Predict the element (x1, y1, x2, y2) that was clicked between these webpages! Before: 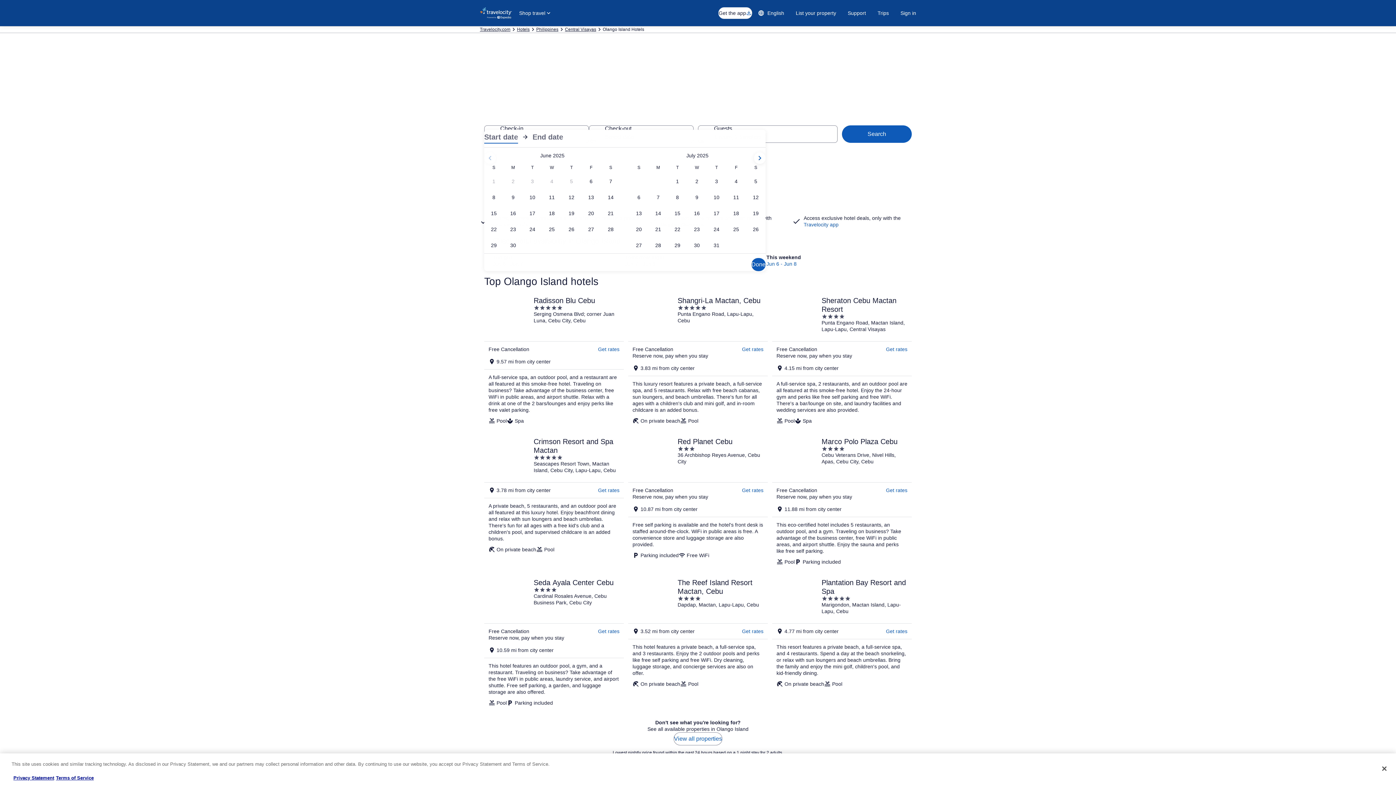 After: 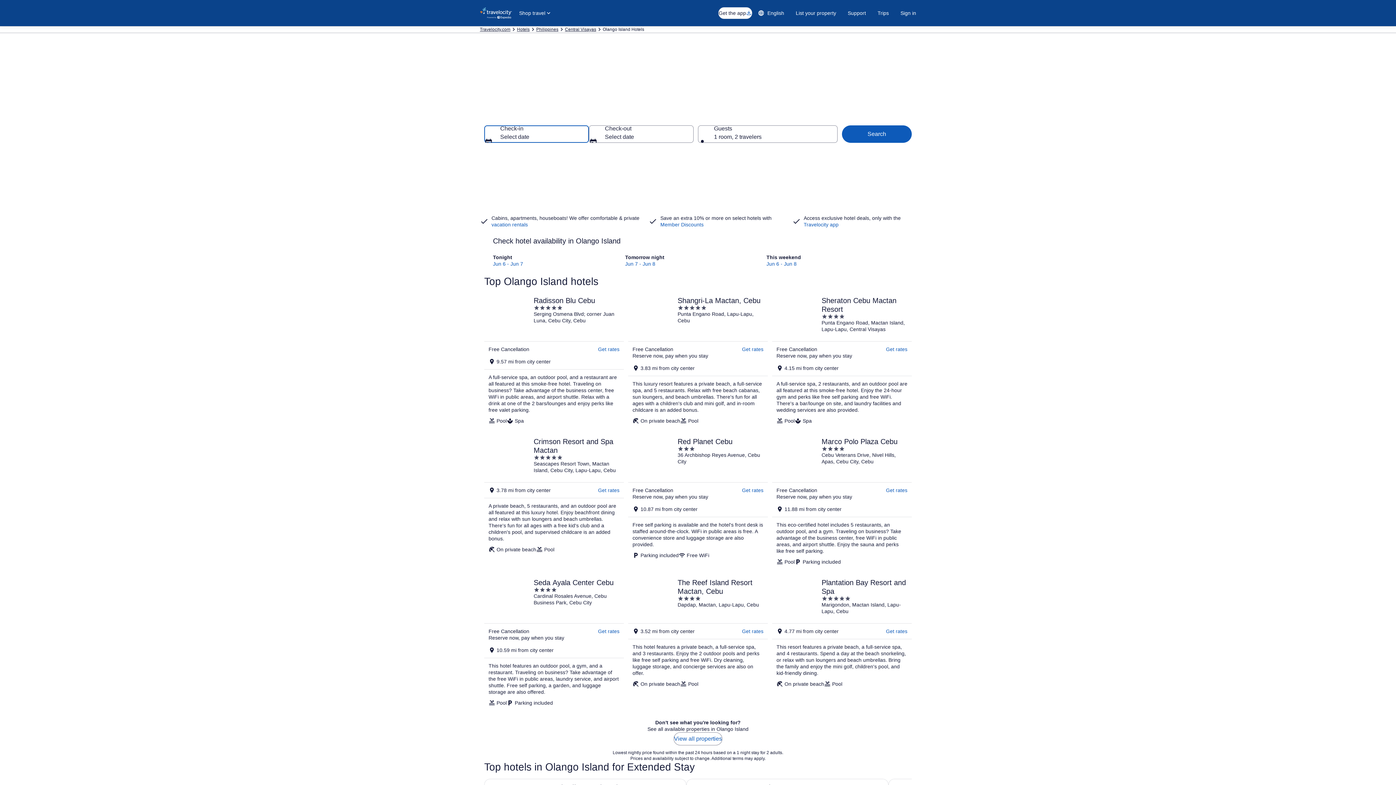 Action: bbox: (751, 258, 765, 271) label: Save changes and close the date picker.